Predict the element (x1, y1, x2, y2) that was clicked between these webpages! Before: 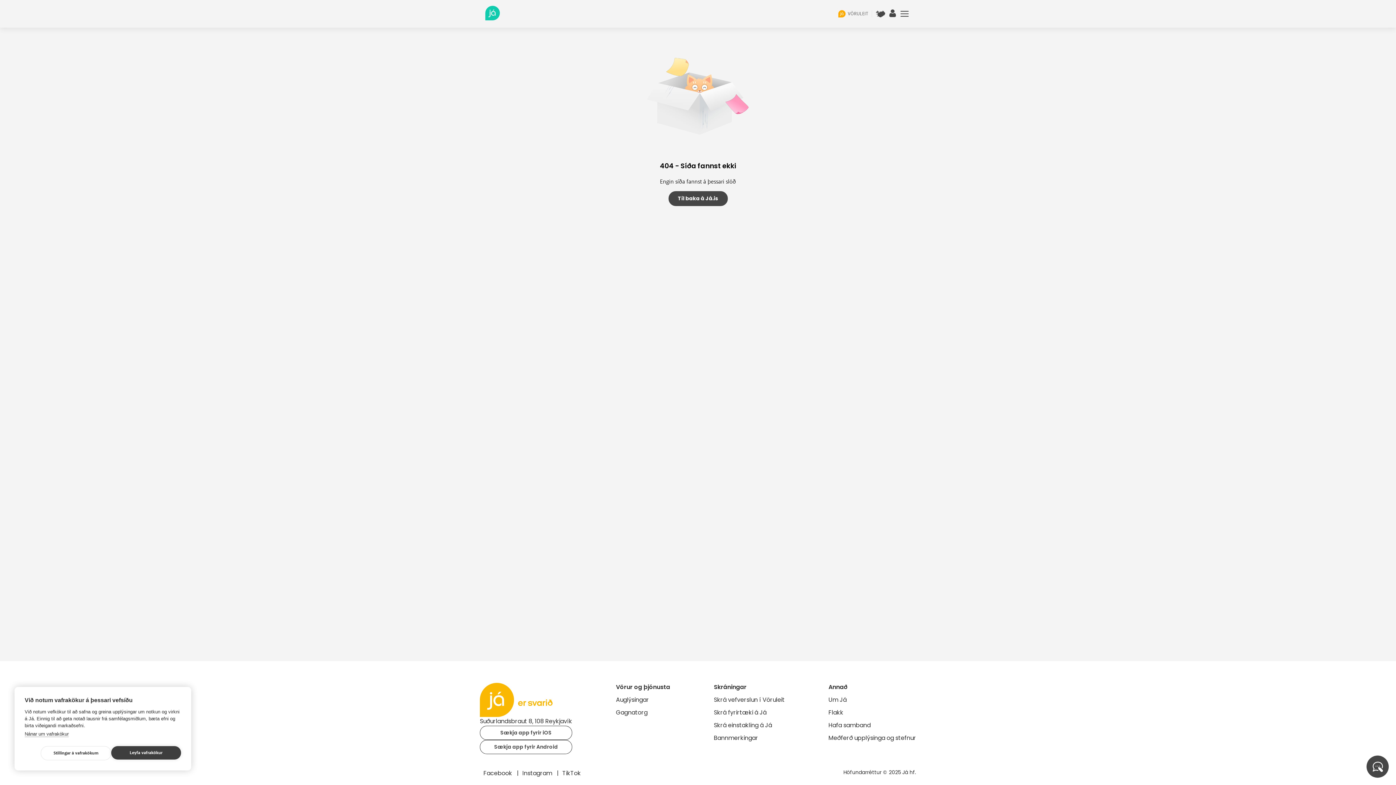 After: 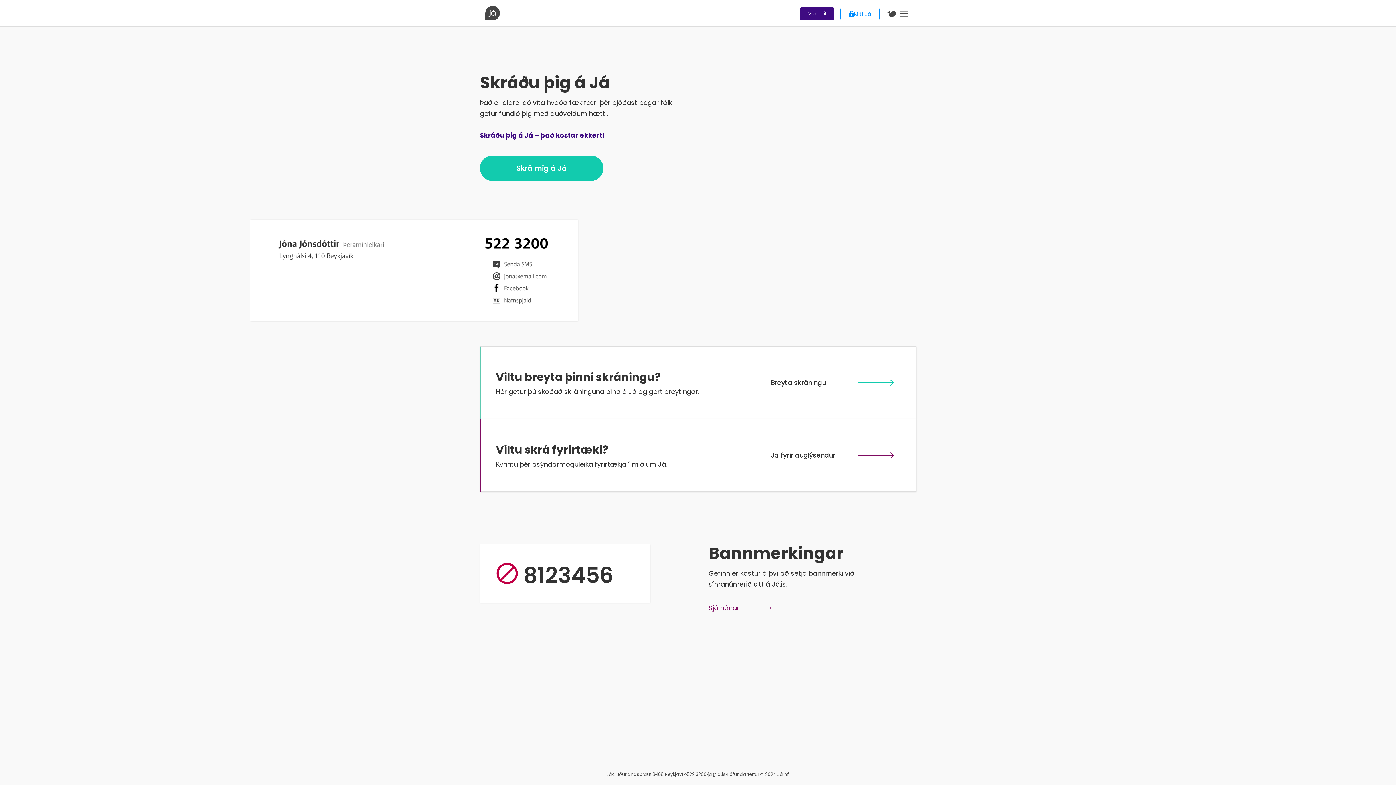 Action: label: notandi bbox: (889, 11, 897, 18)